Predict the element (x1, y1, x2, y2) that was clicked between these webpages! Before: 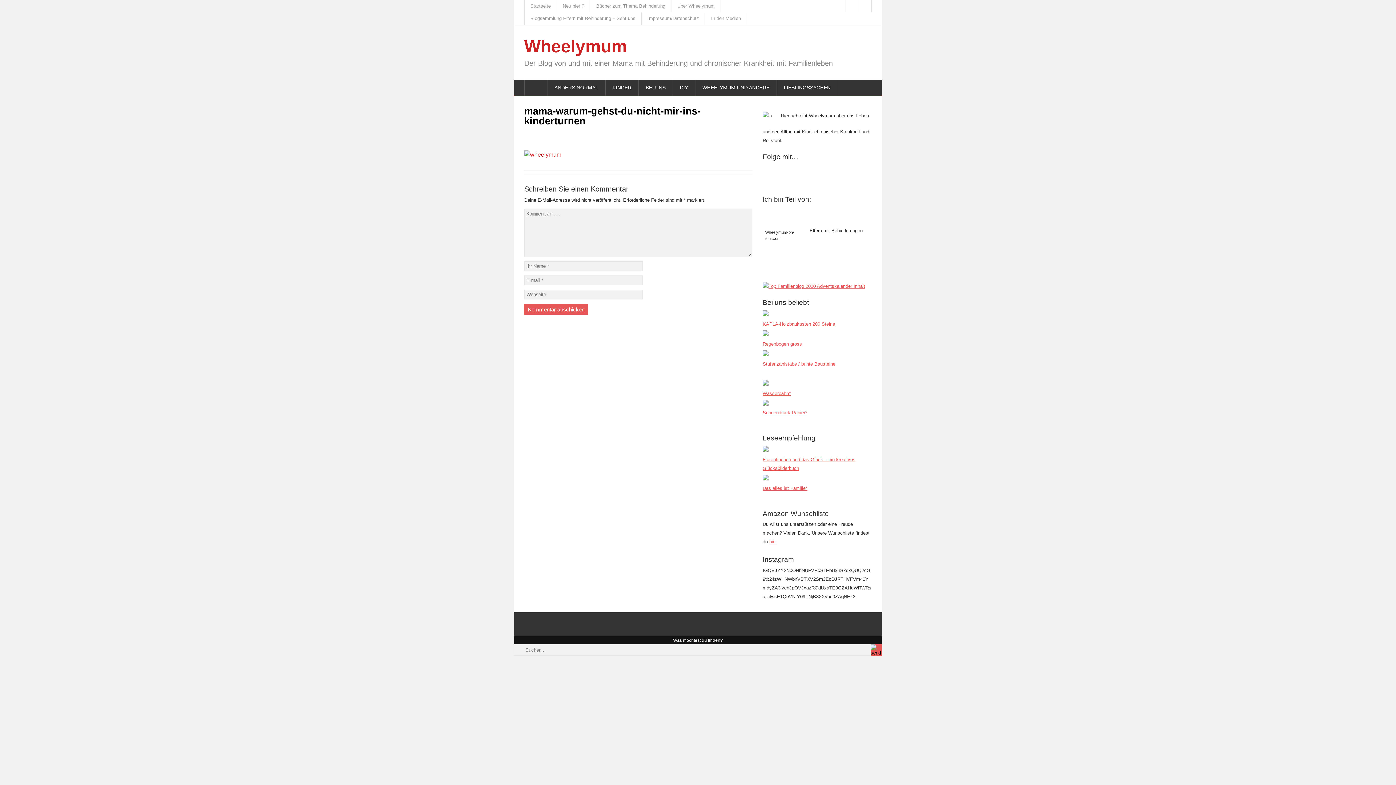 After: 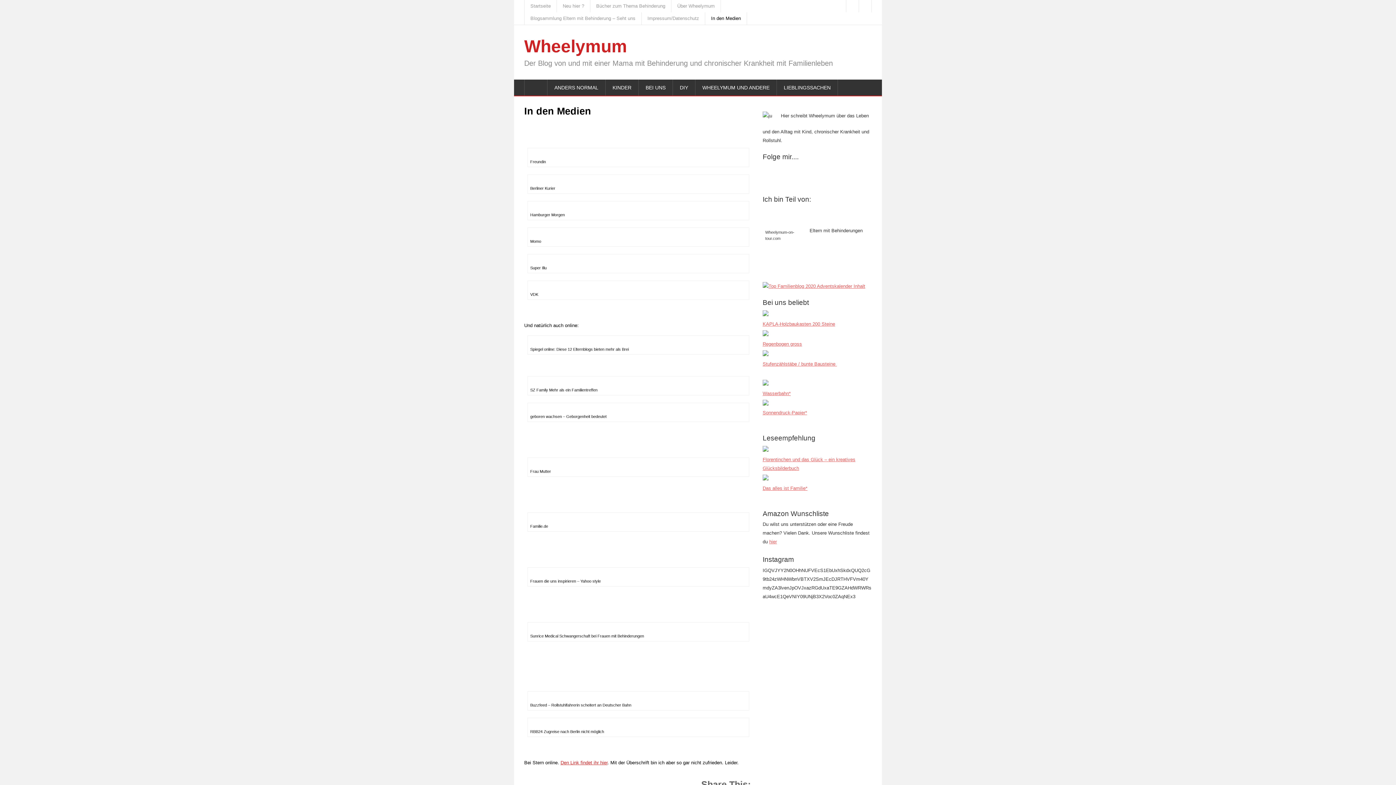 Action: label: In den Medien bbox: (705, 12, 747, 24)